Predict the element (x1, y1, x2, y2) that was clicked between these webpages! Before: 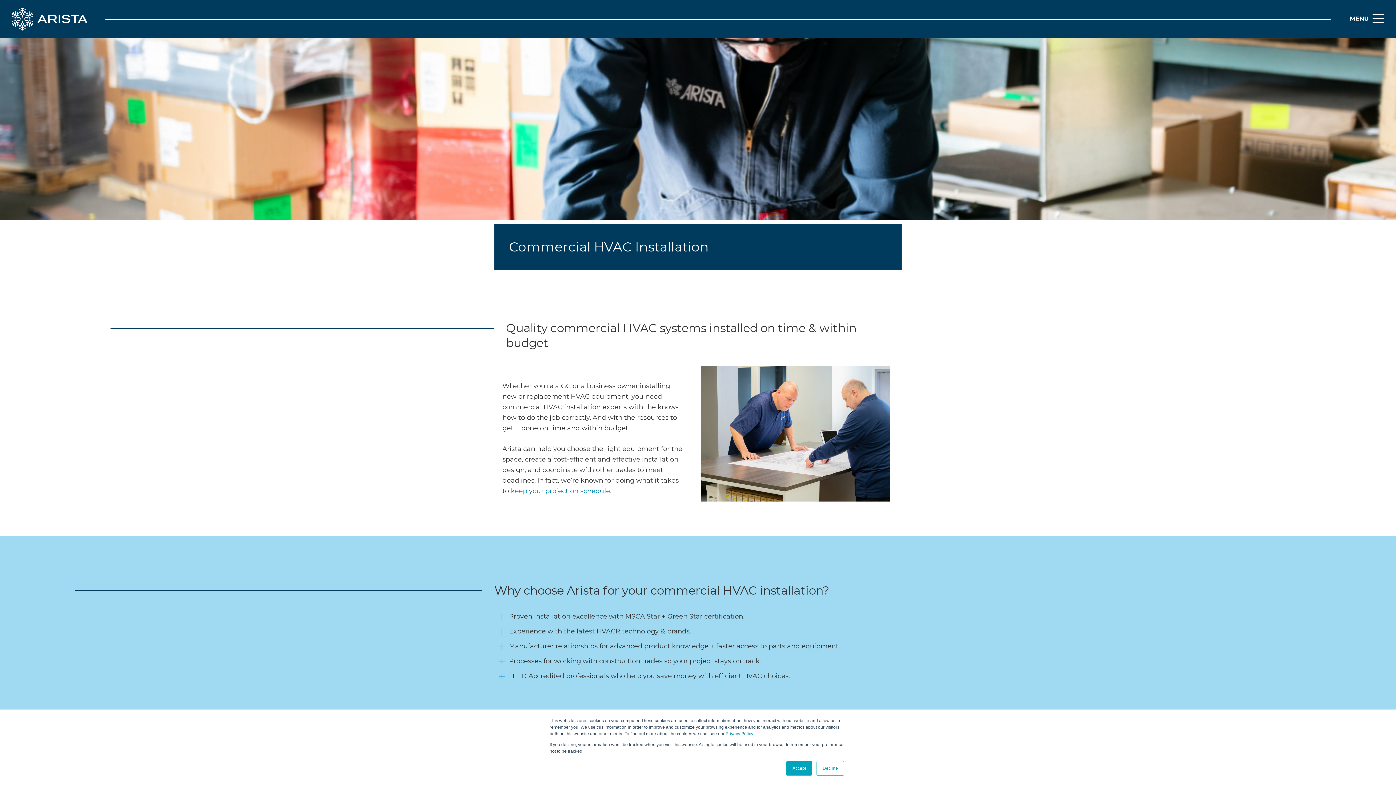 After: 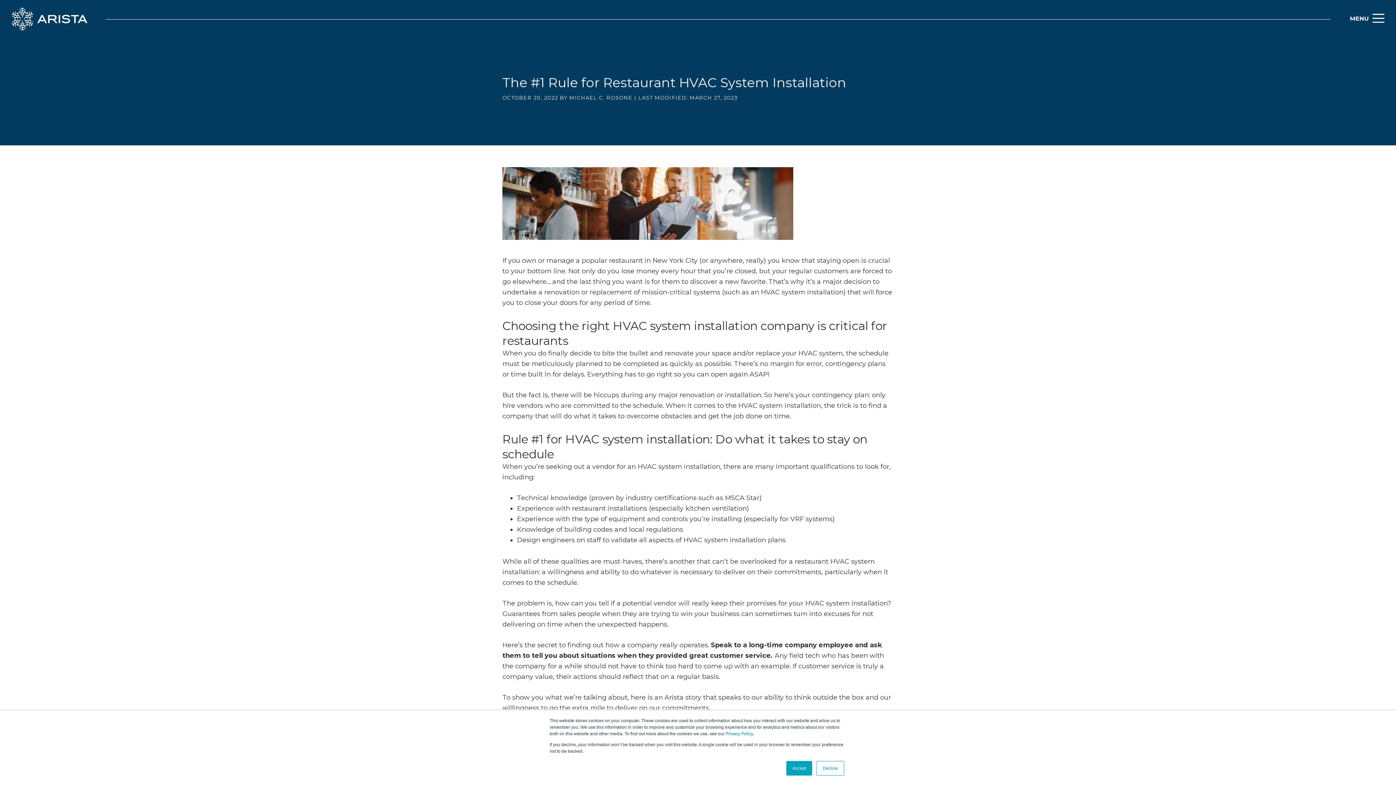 Action: label: keep your project on schedule bbox: (510, 487, 610, 495)